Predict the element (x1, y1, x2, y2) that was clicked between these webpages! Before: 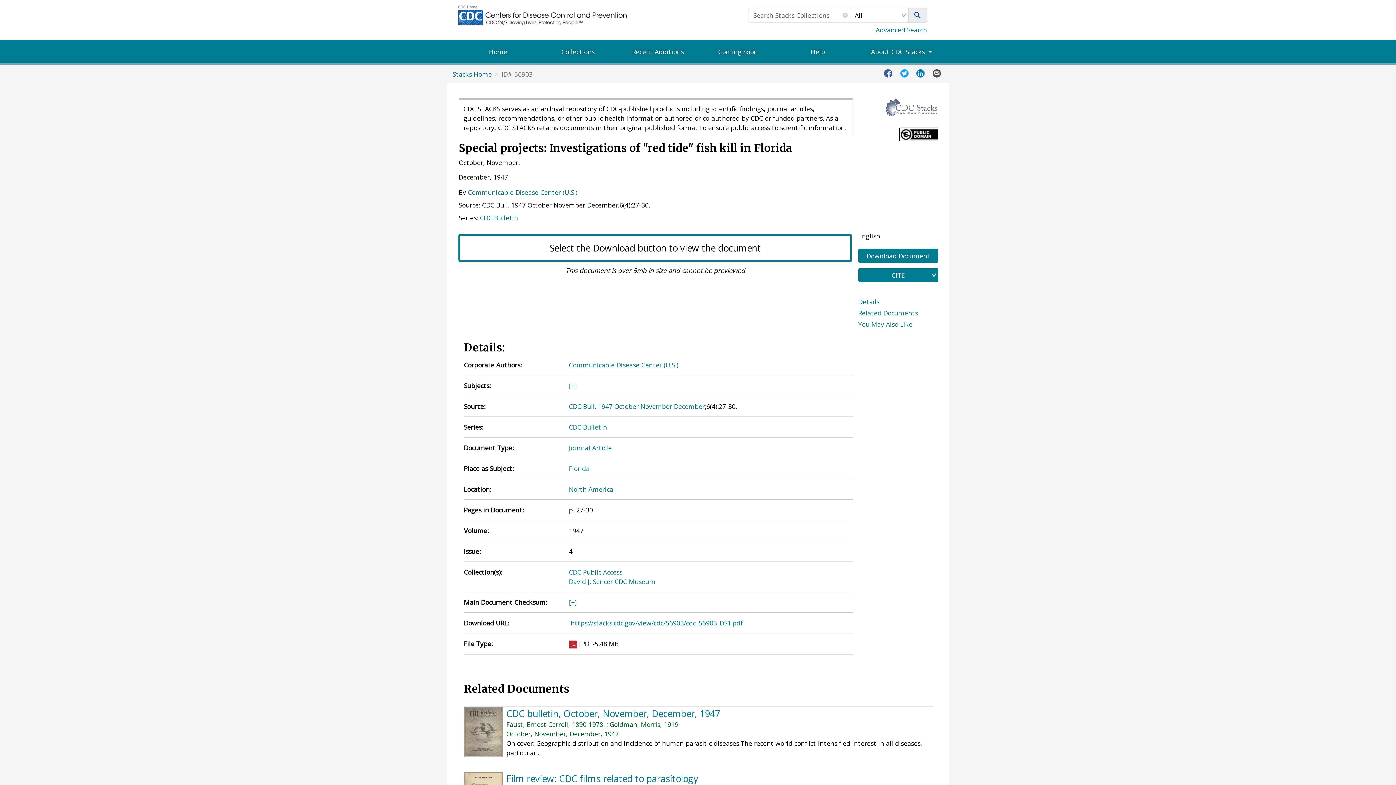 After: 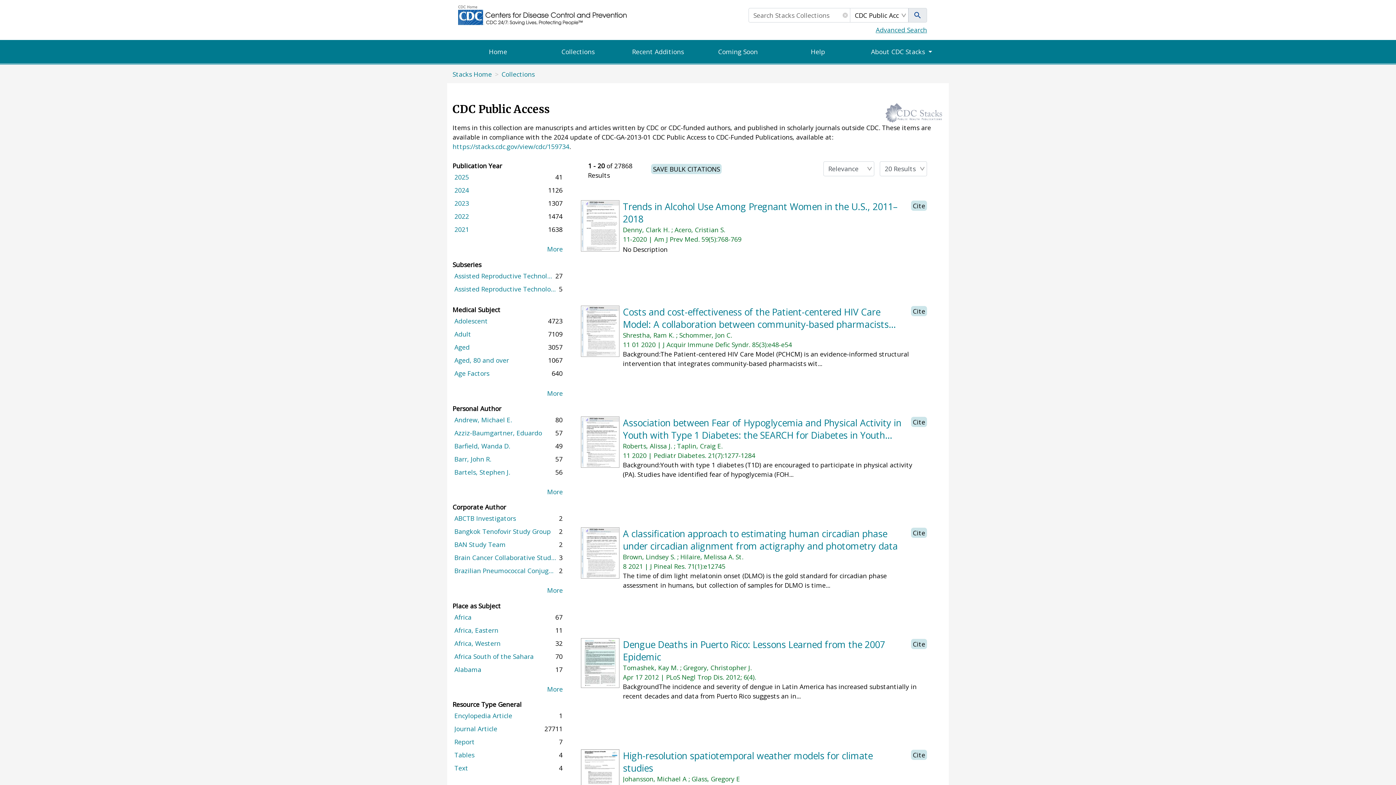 Action: bbox: (569, 567, 655, 577) label: CDC Public Access